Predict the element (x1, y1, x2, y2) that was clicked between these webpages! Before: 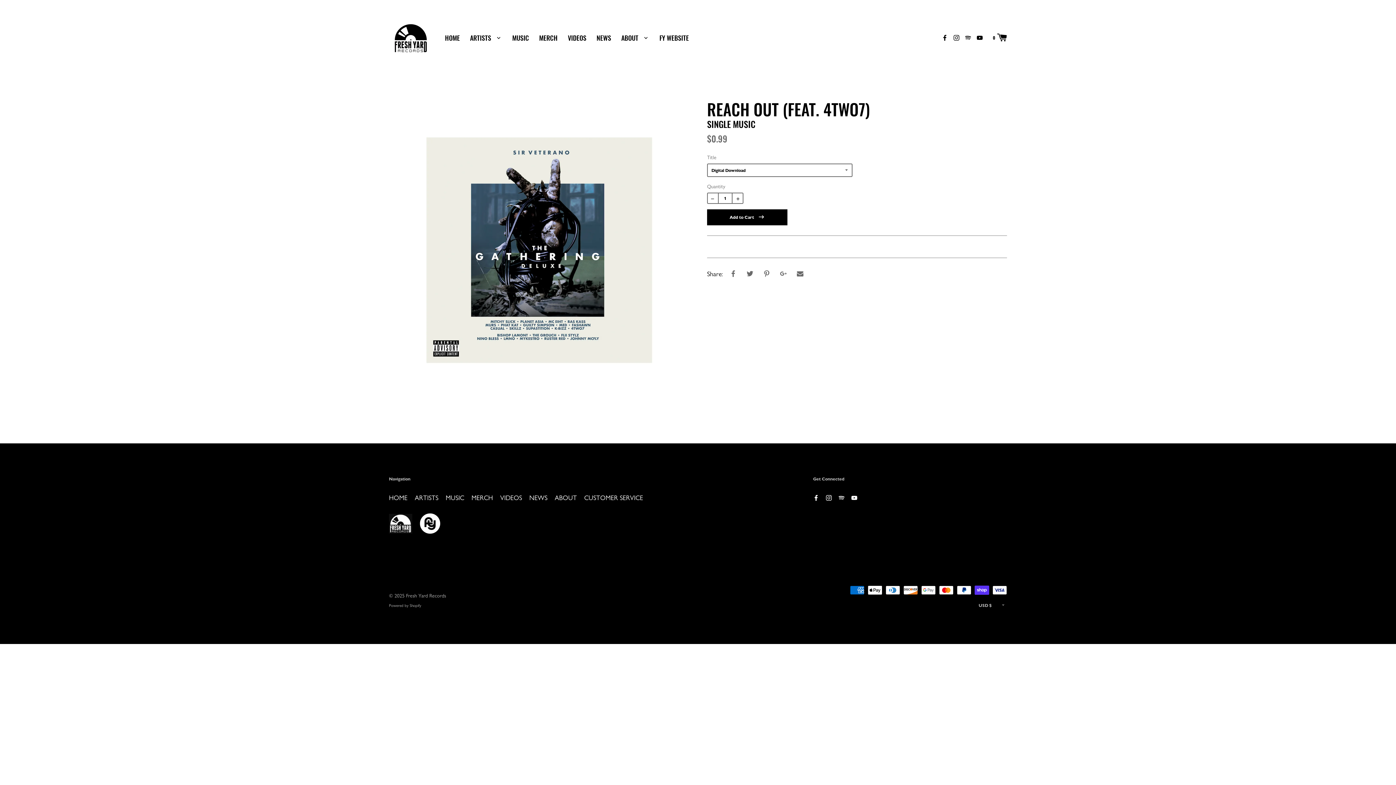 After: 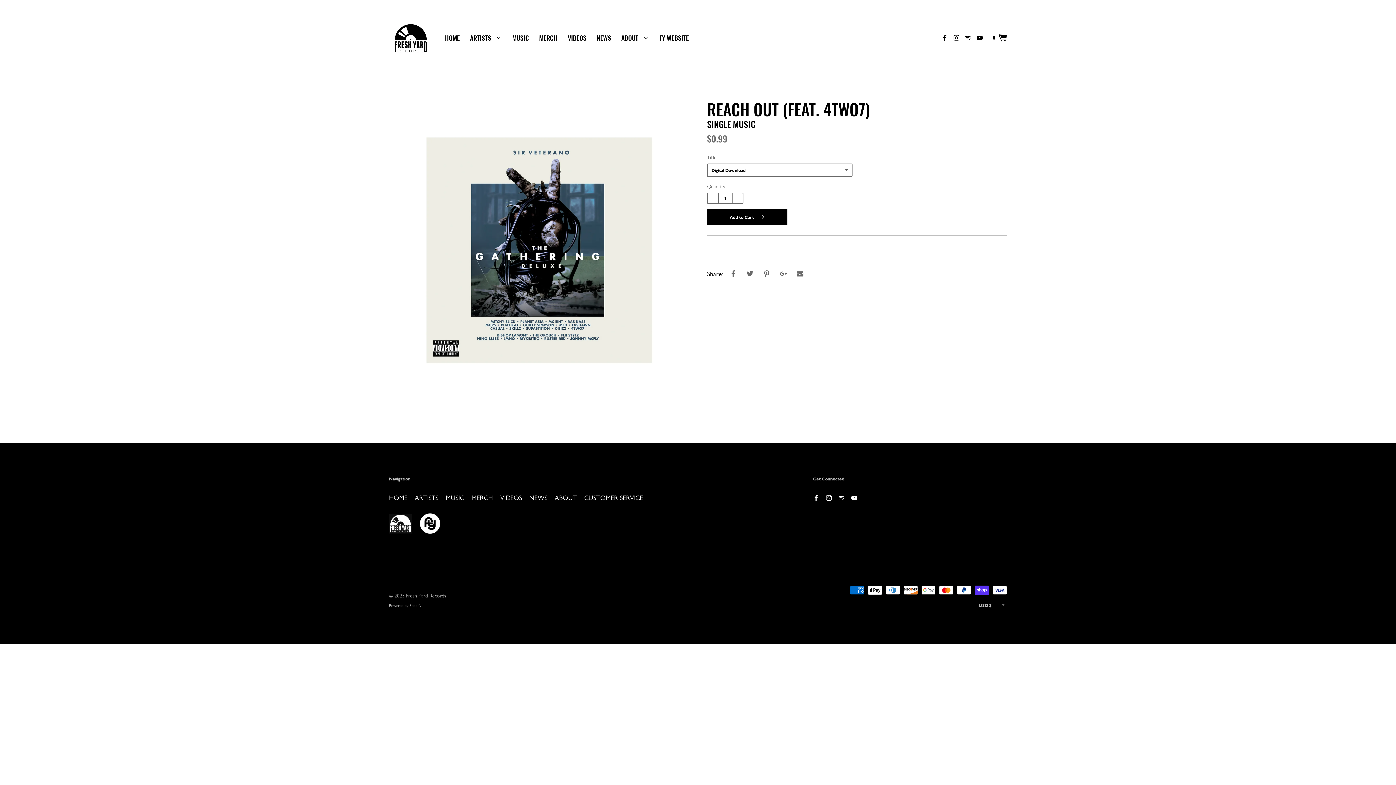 Action: bbox: (760, 267, 773, 280)